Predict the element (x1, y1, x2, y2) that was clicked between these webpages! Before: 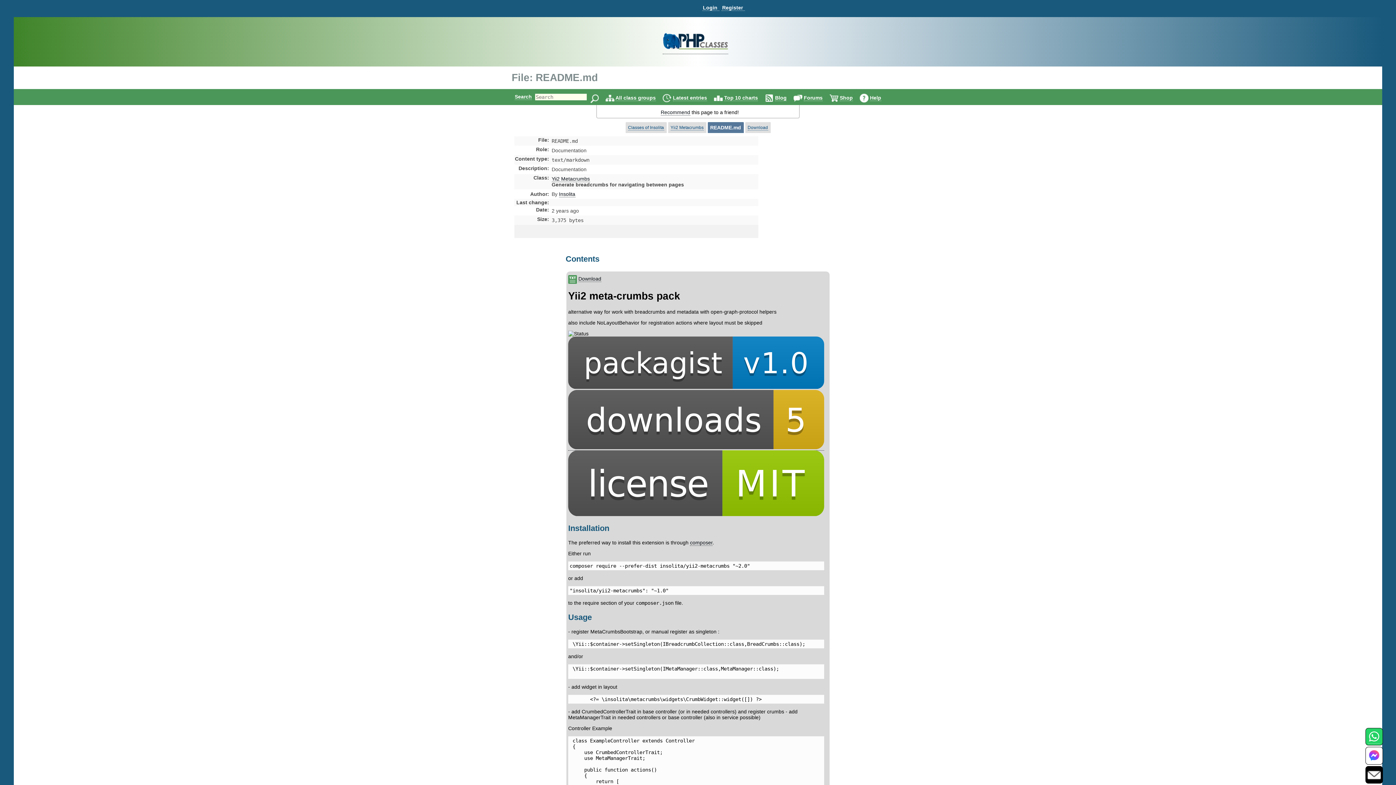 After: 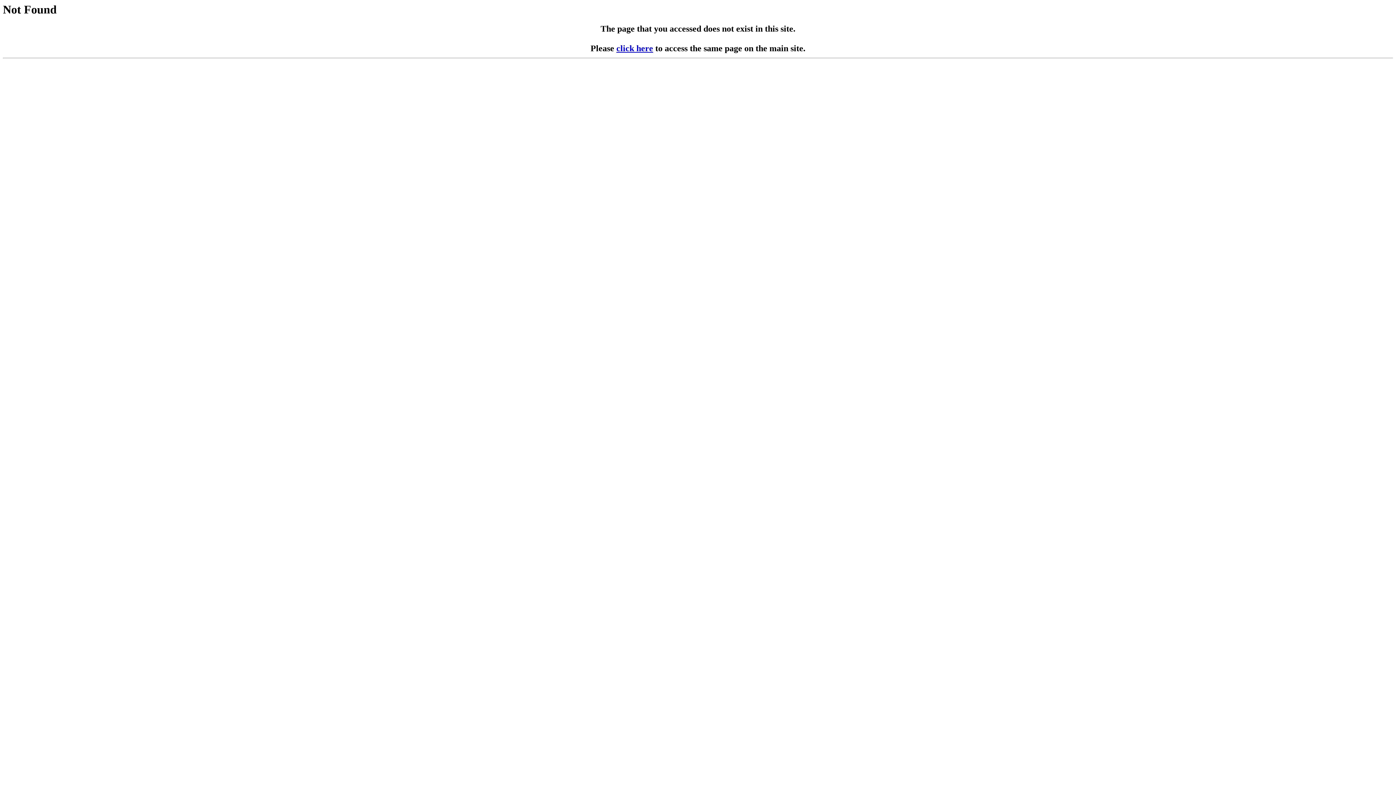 Action: label: Register bbox: (721, 4, 744, 10)